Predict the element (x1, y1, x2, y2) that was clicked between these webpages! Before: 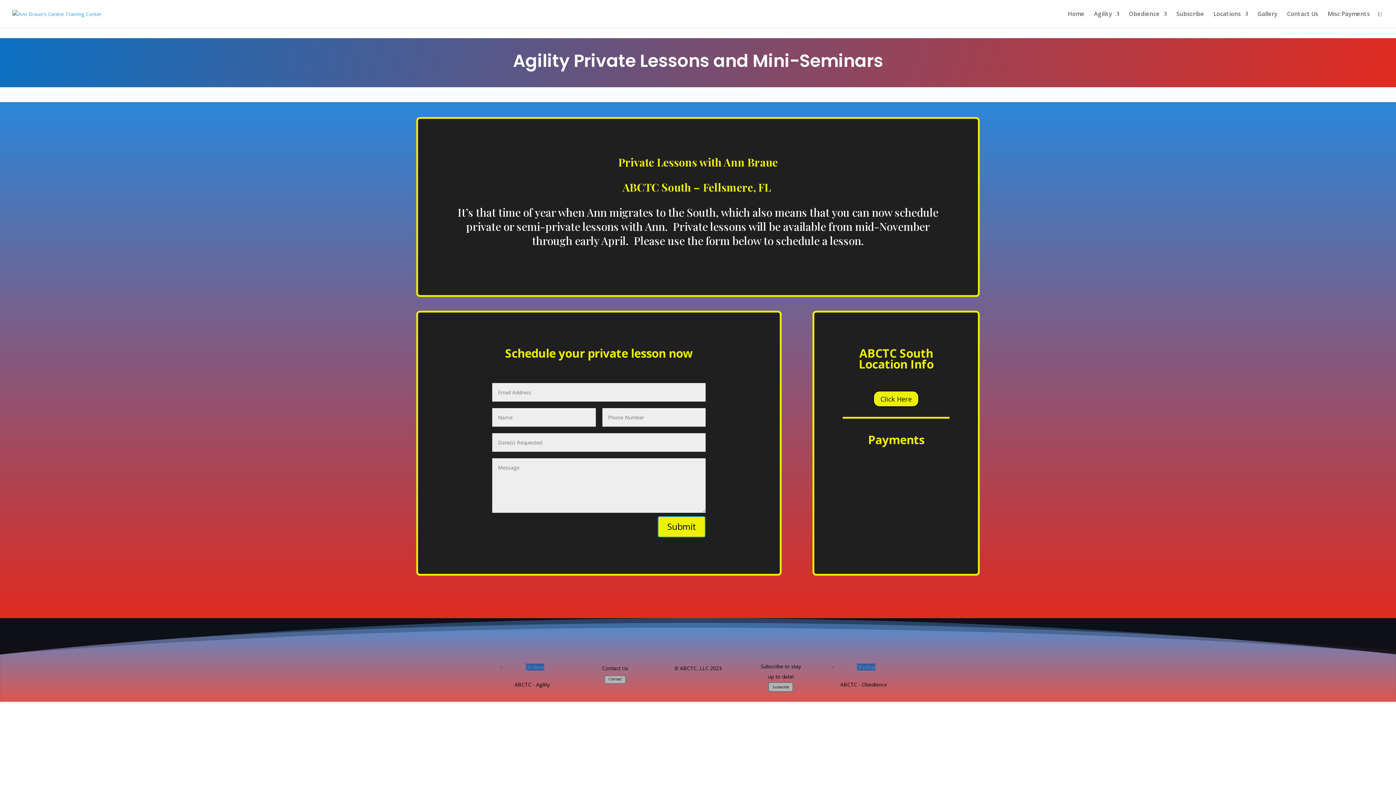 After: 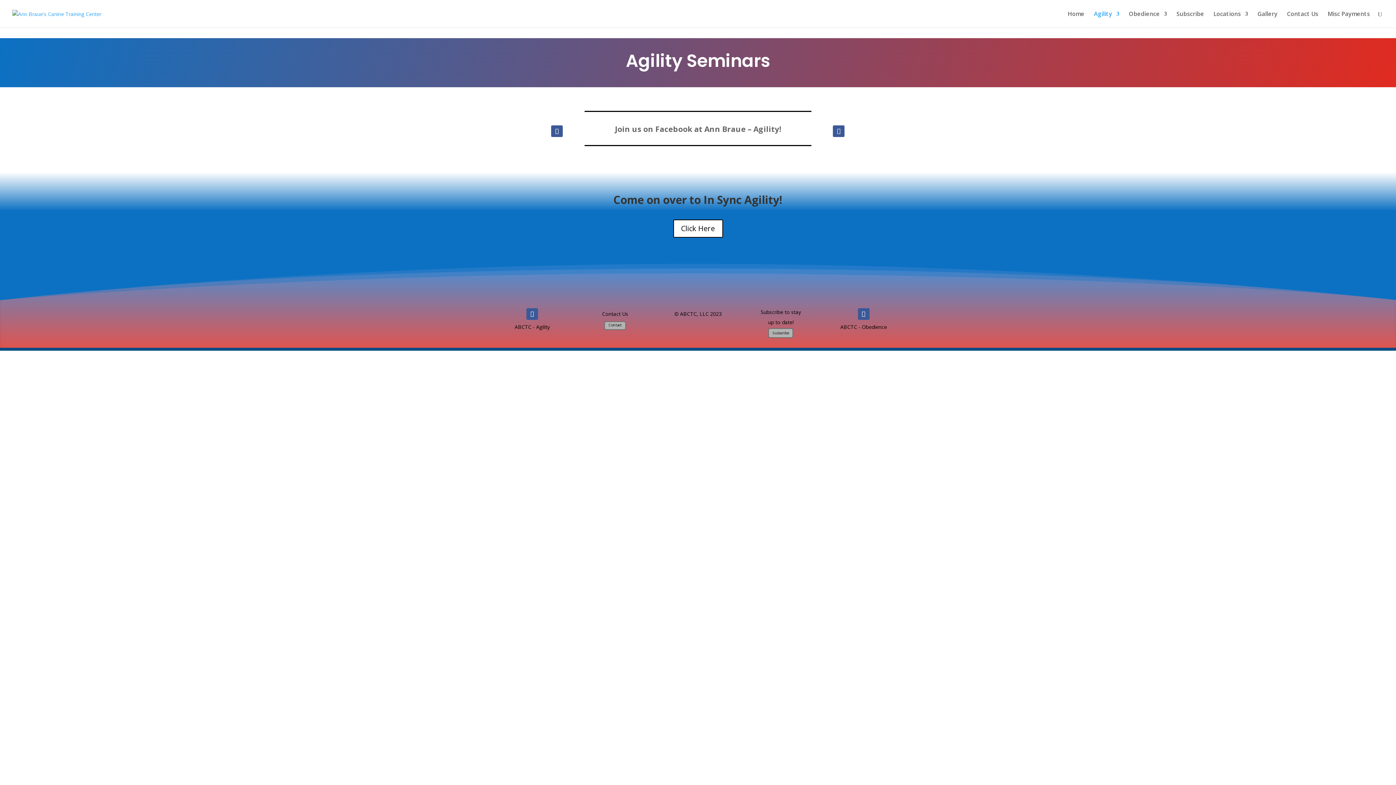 Action: bbox: (1094, 11, 1119, 27) label: Agility